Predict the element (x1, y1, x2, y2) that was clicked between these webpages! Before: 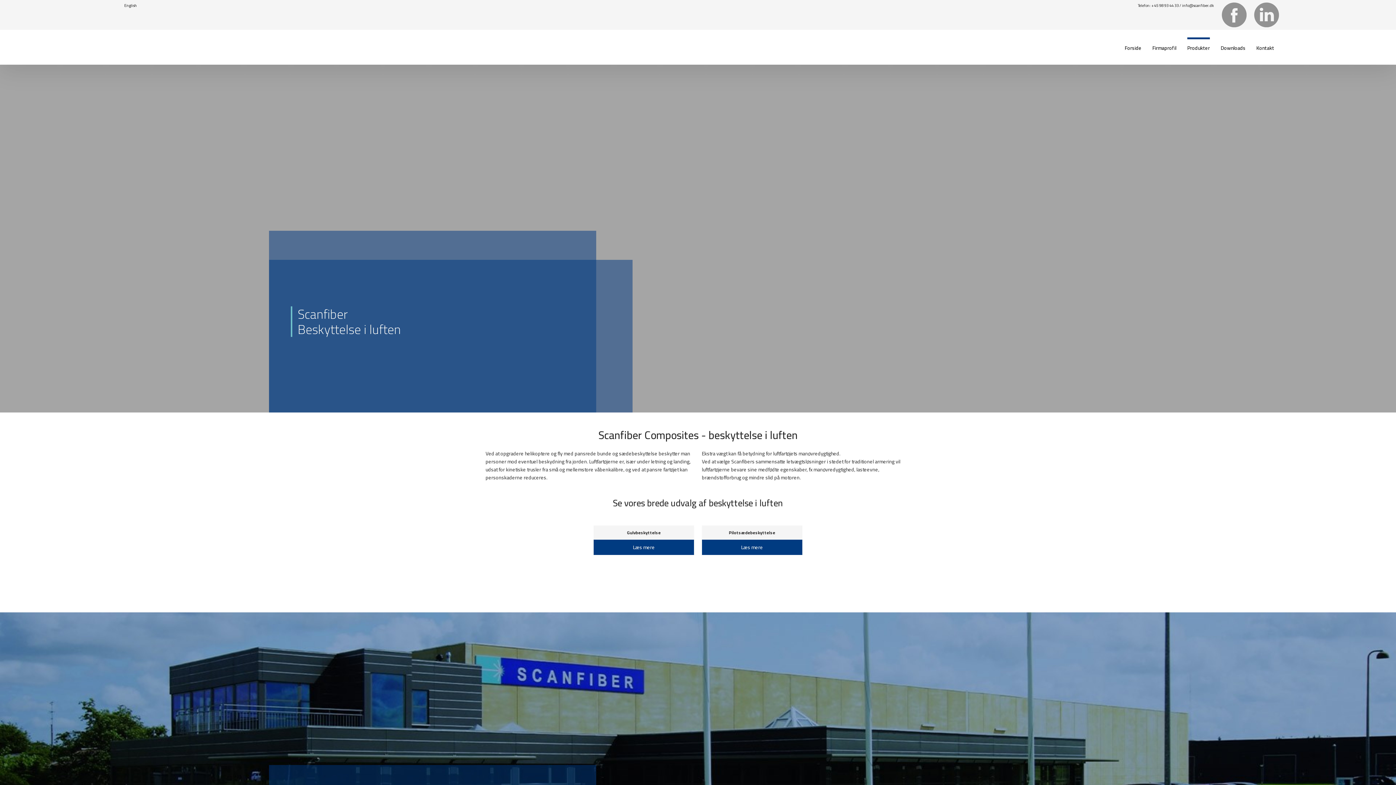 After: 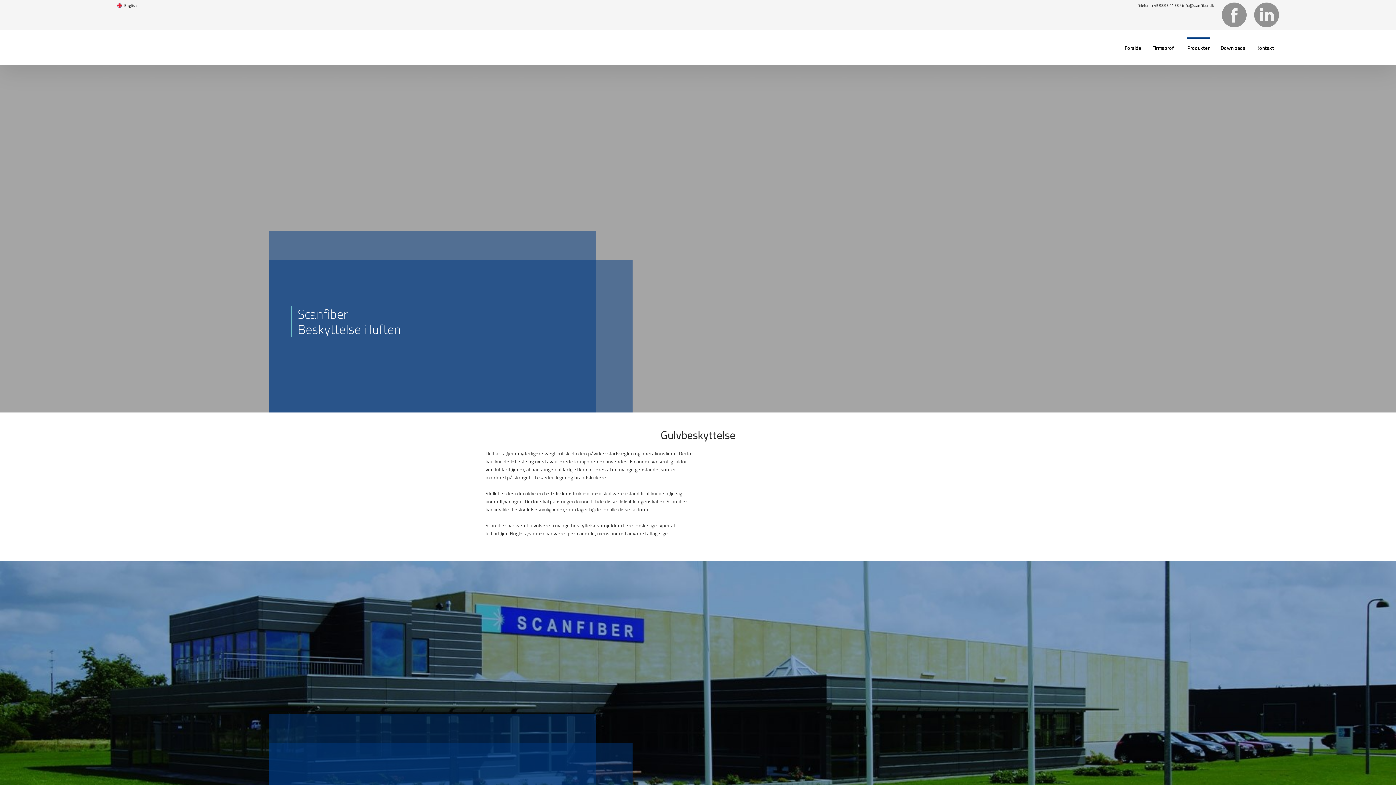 Action: label: Læs mere​ bbox: (593, 540, 694, 555)